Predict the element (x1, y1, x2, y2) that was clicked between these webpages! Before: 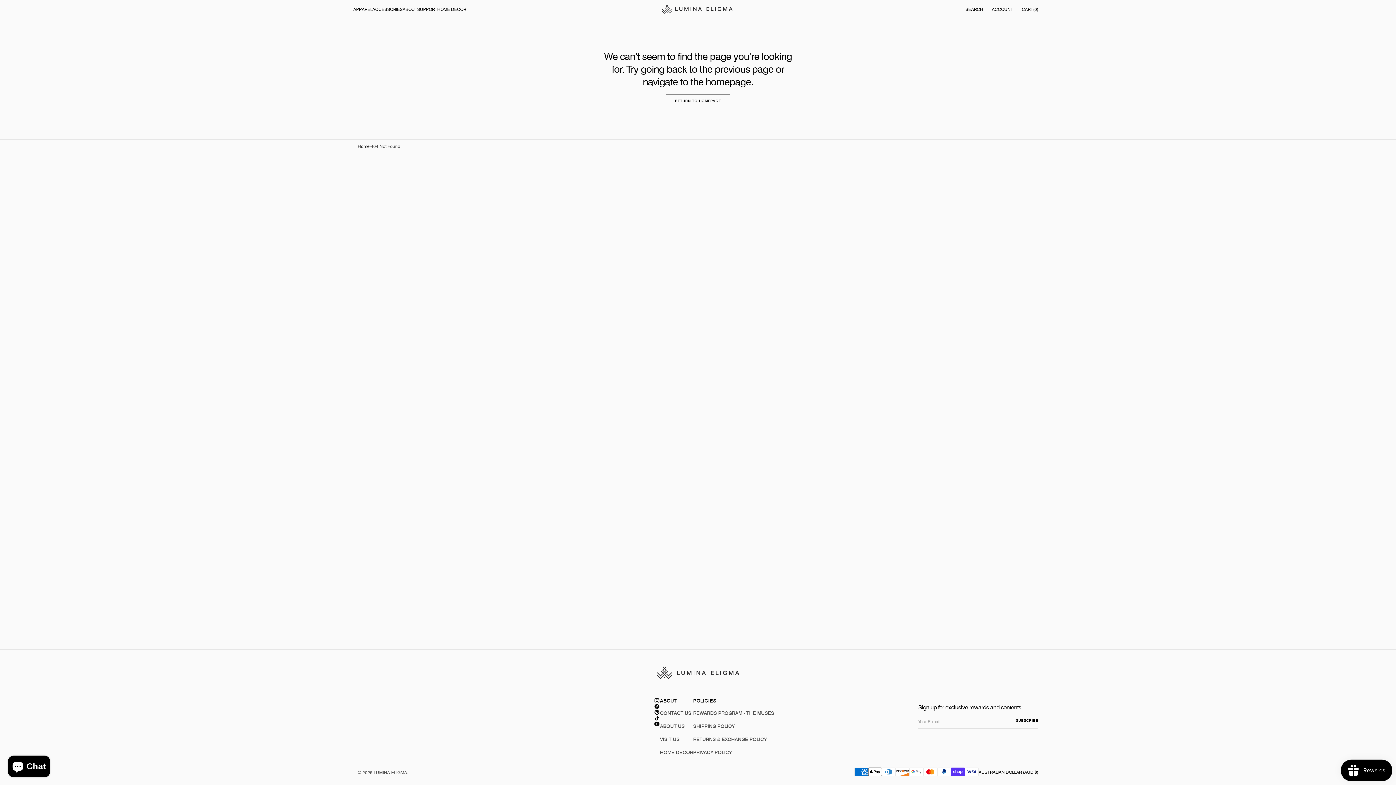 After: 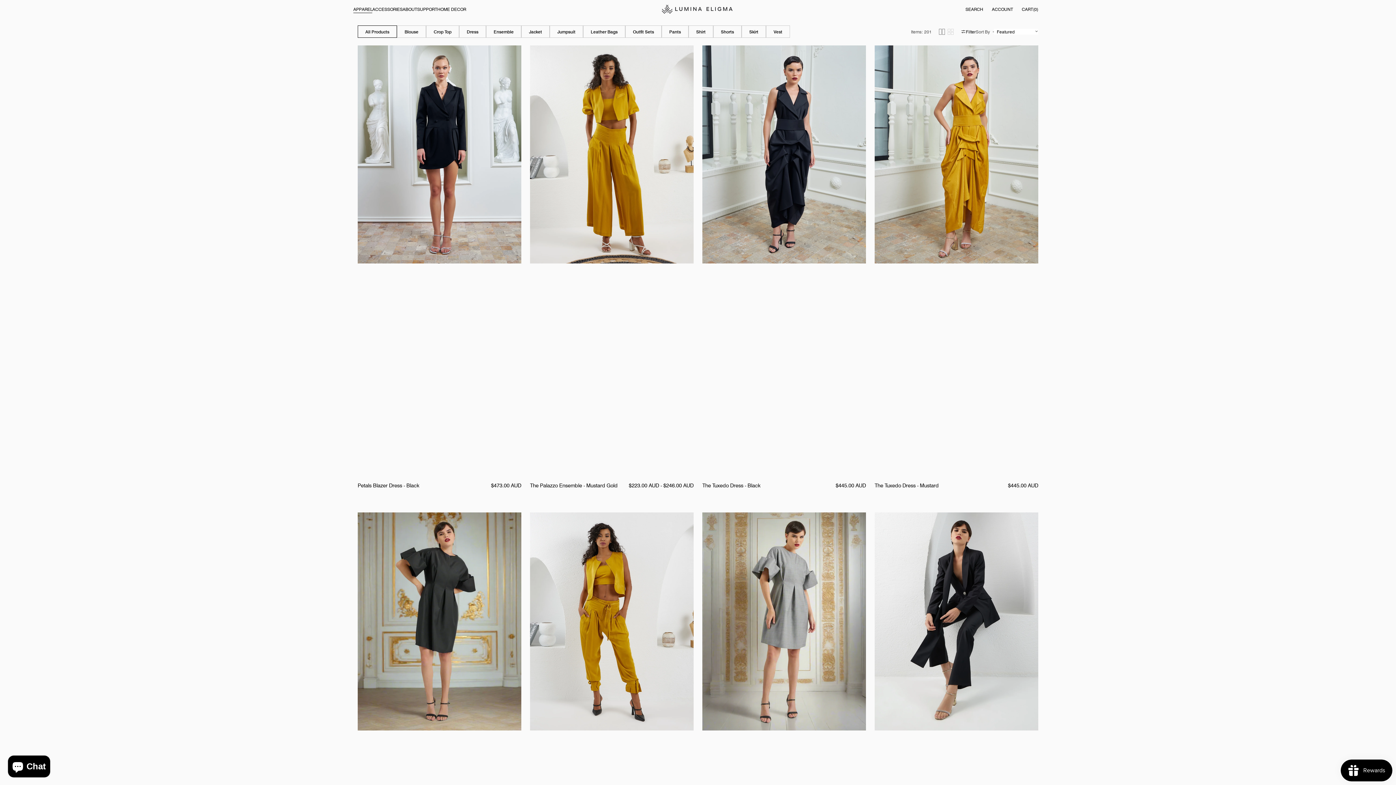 Action: label: APPAREL bbox: (353, 6, 372, 11)